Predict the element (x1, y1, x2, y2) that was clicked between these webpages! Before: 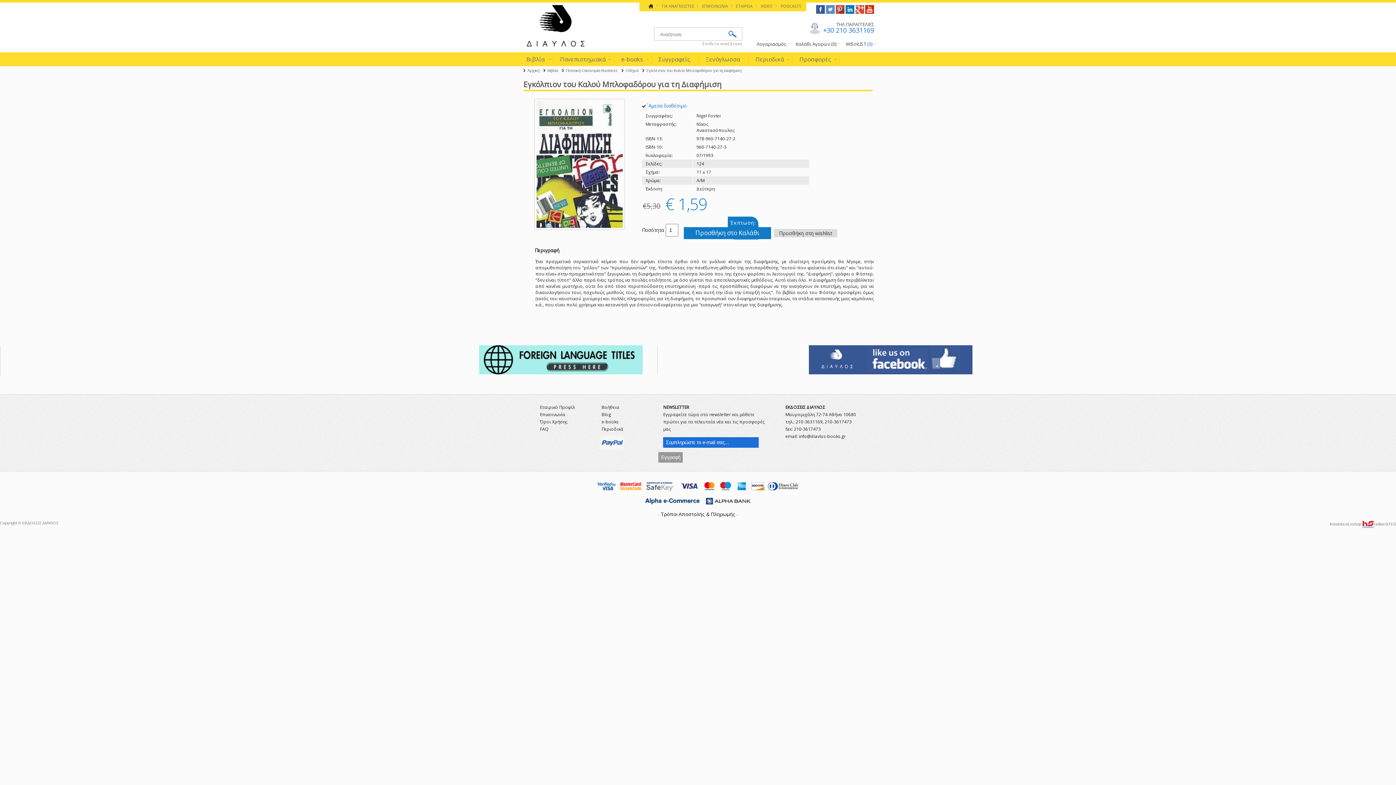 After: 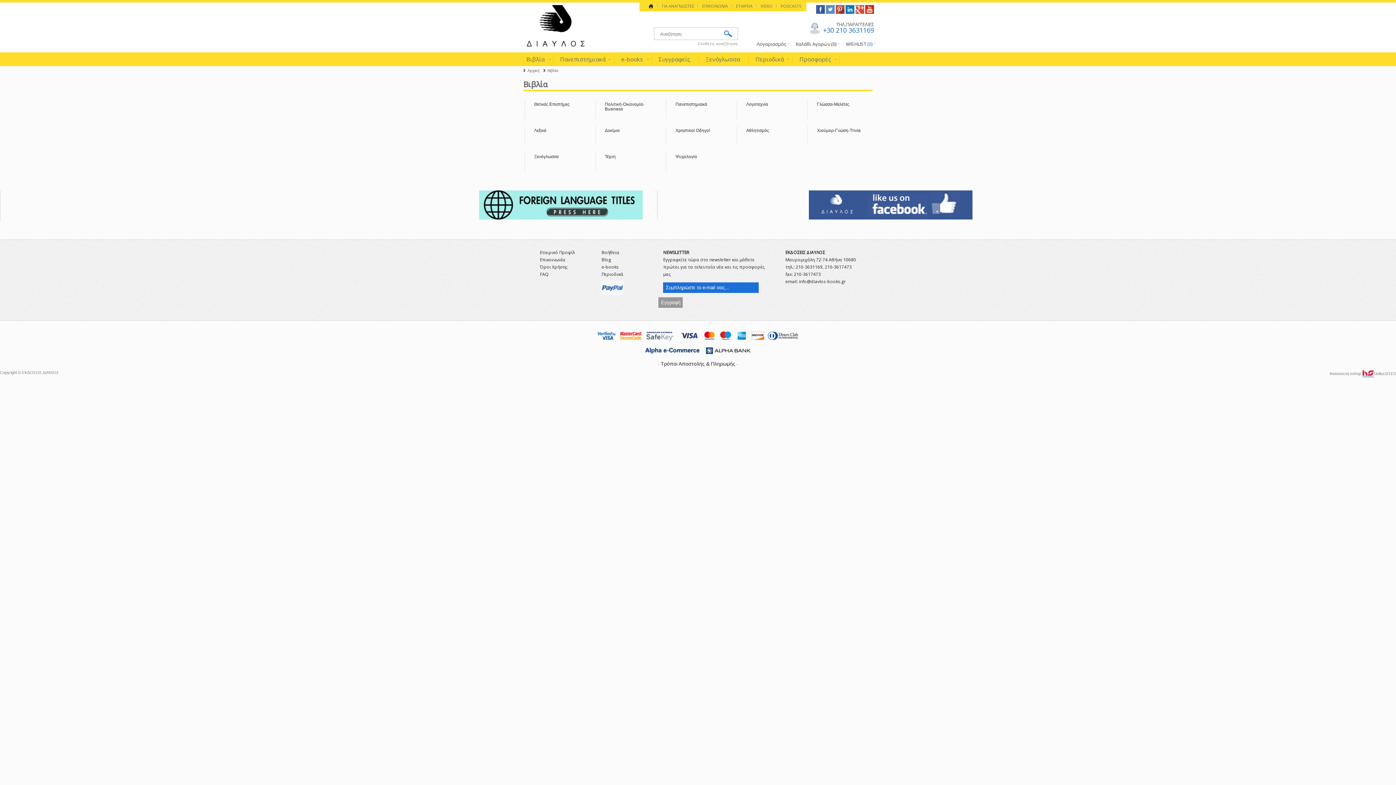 Action: bbox: (543, 67, 561, 74) label: Βιβλία